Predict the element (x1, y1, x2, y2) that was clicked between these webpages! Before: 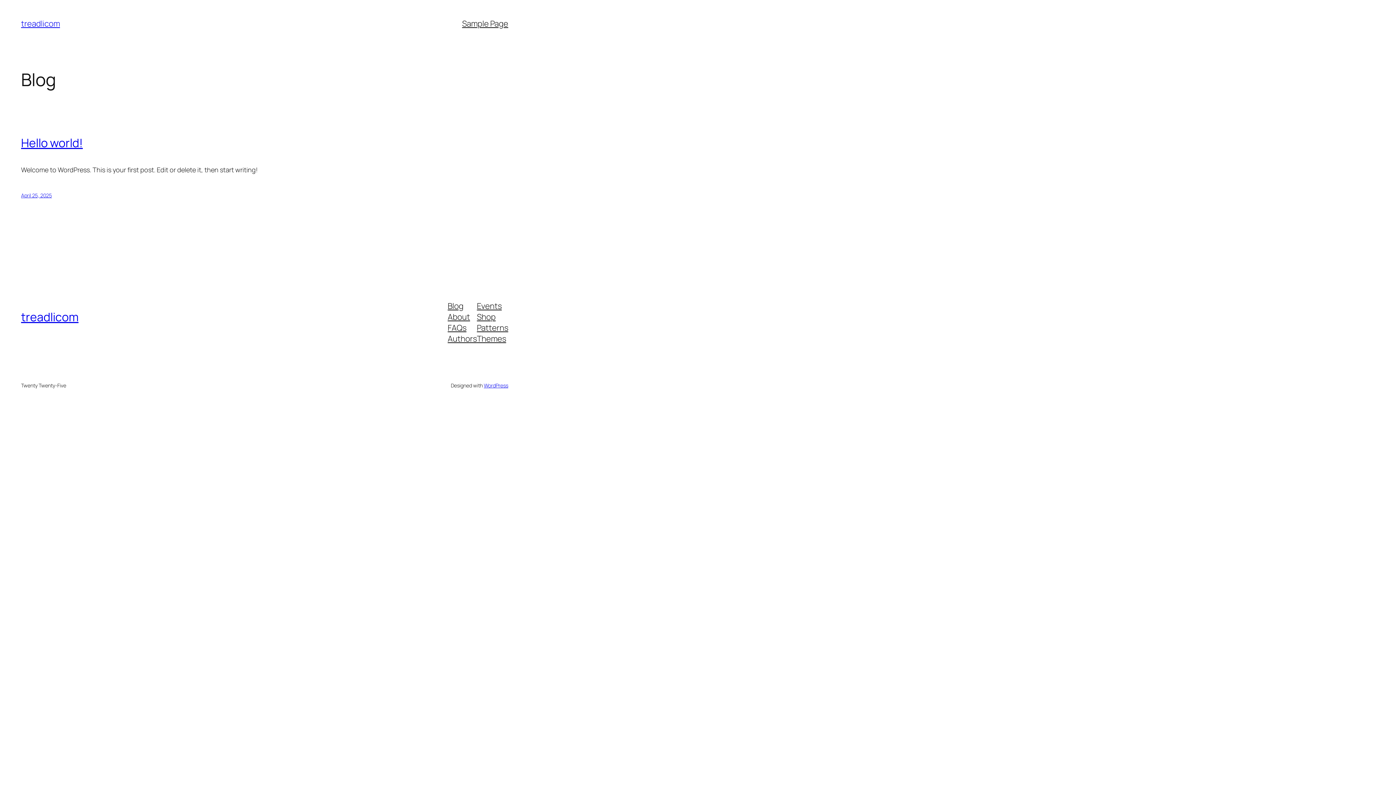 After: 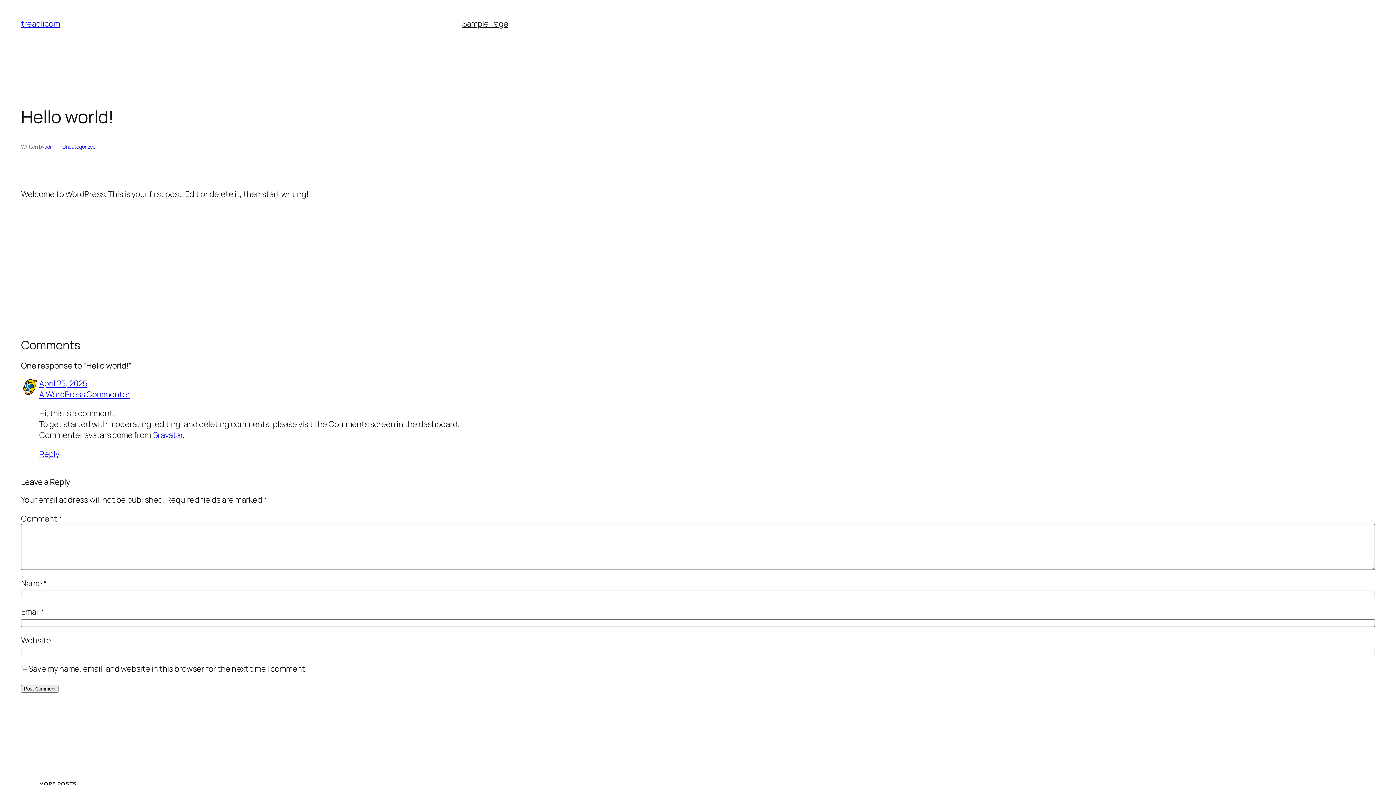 Action: bbox: (21, 134, 82, 150) label: Hello world!